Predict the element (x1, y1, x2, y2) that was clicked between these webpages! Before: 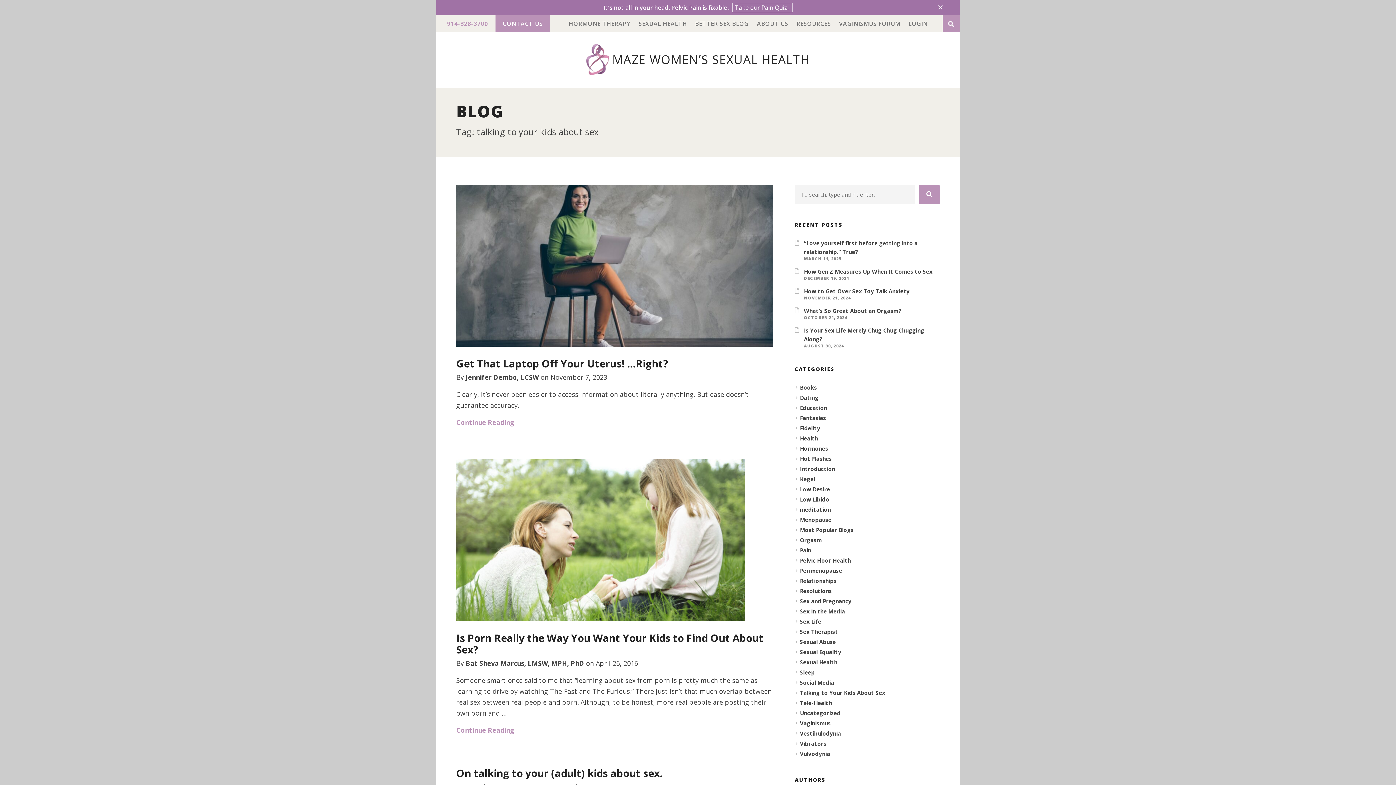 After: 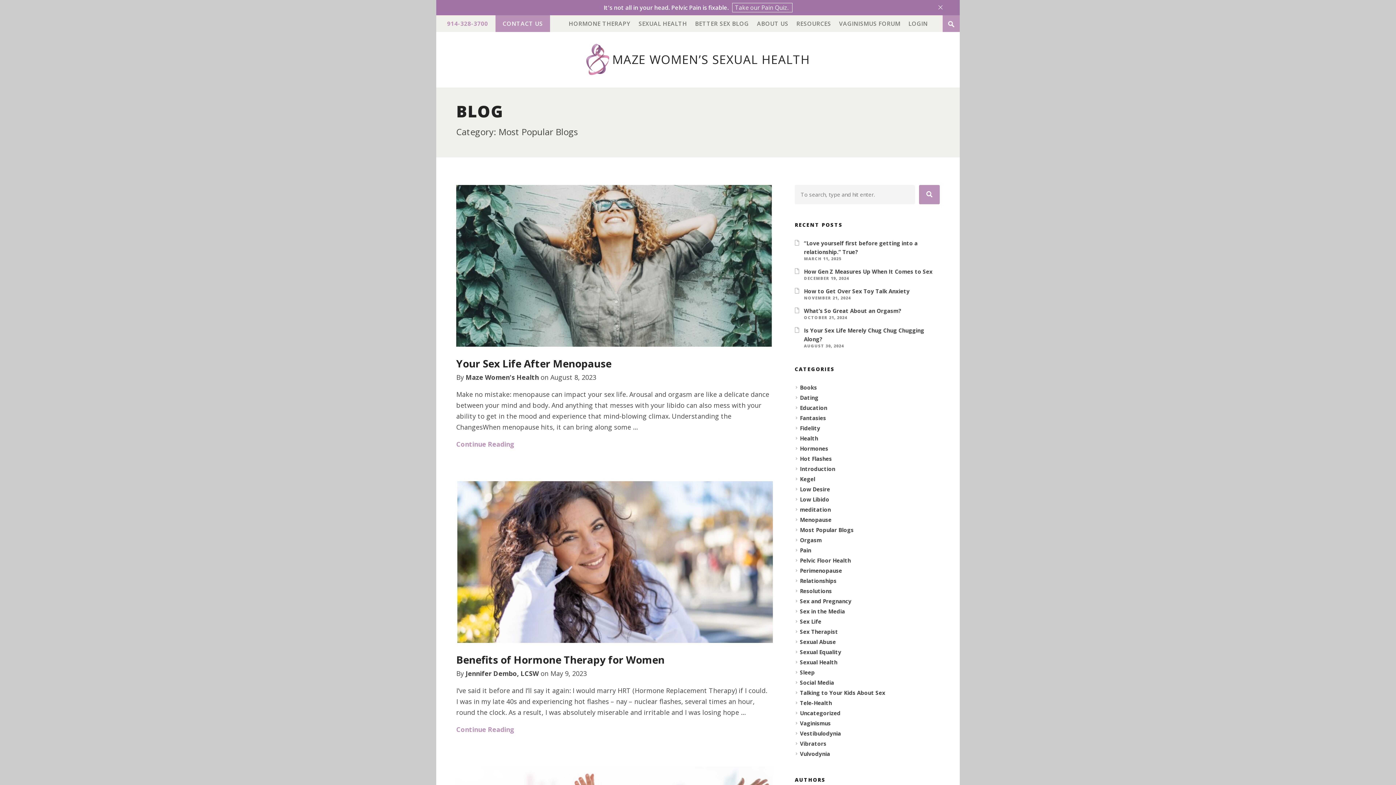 Action: label: Most Popular Blogs bbox: (800, 526, 855, 533)